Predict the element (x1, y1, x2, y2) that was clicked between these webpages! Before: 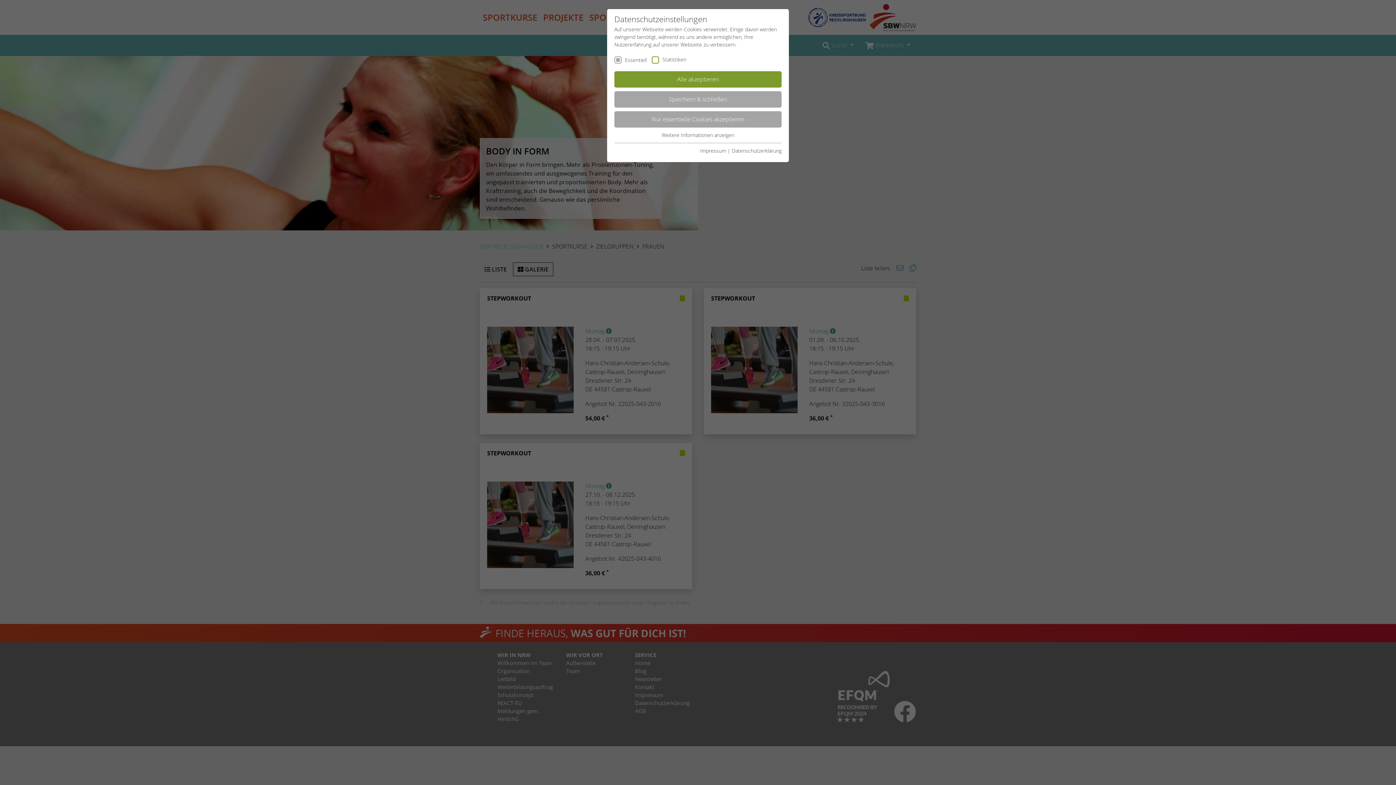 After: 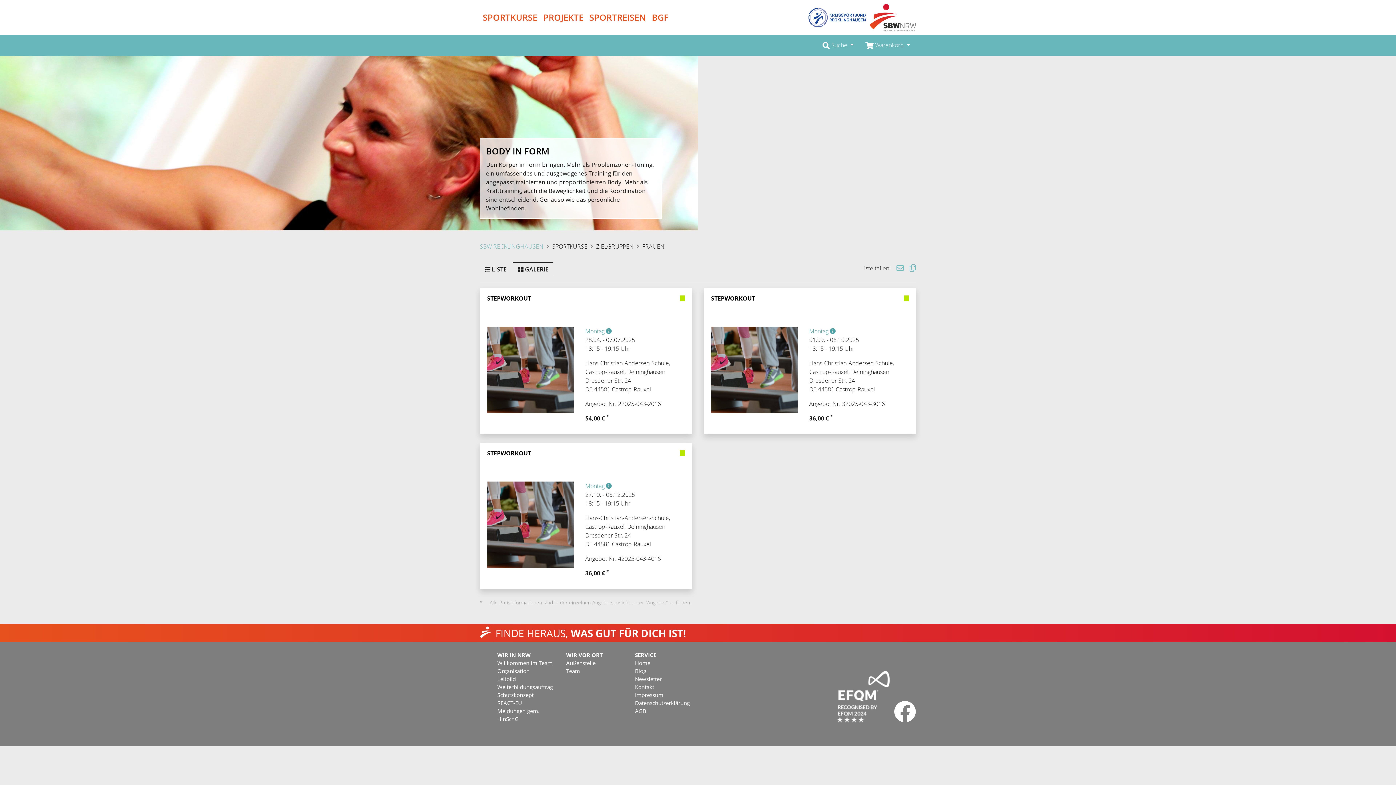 Action: bbox: (614, 91, 781, 107) label: Speichern & schließen